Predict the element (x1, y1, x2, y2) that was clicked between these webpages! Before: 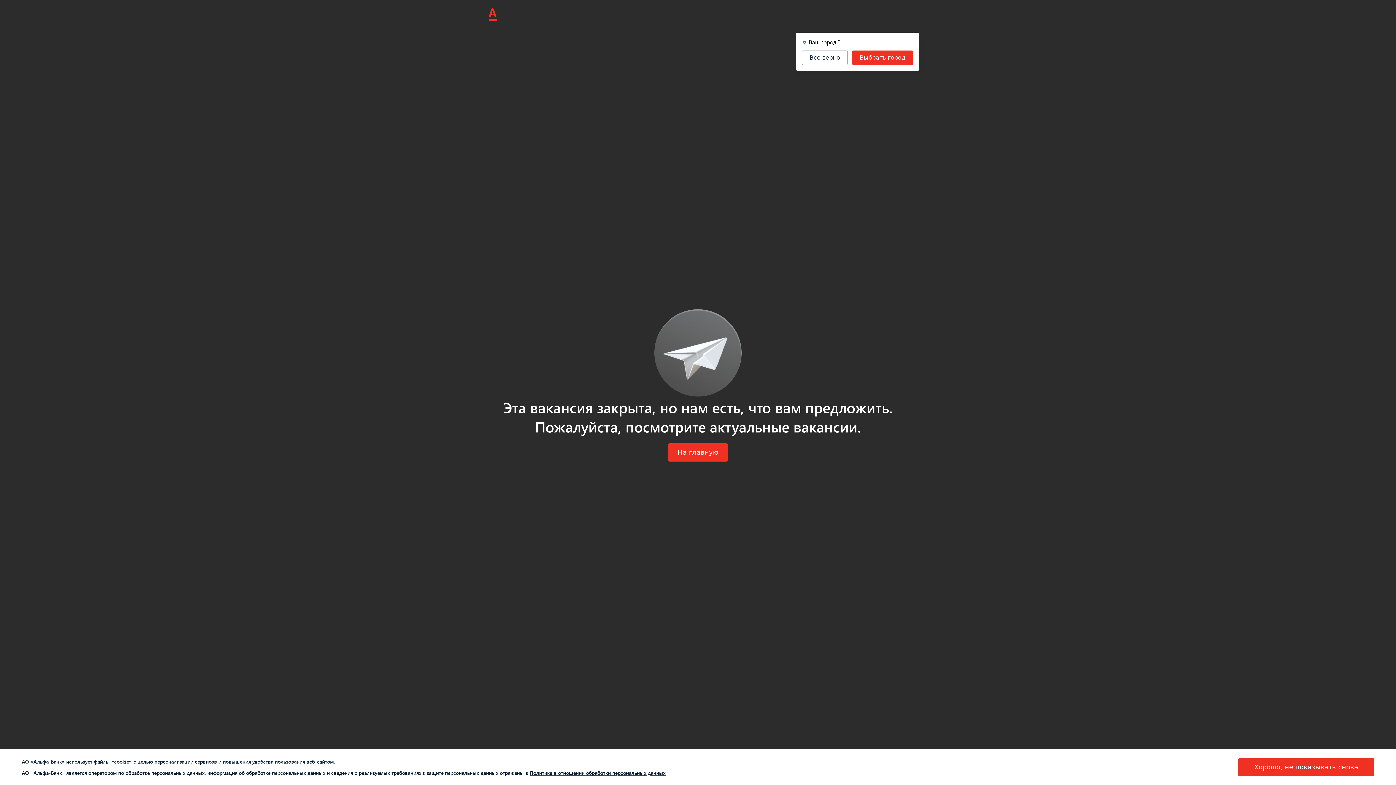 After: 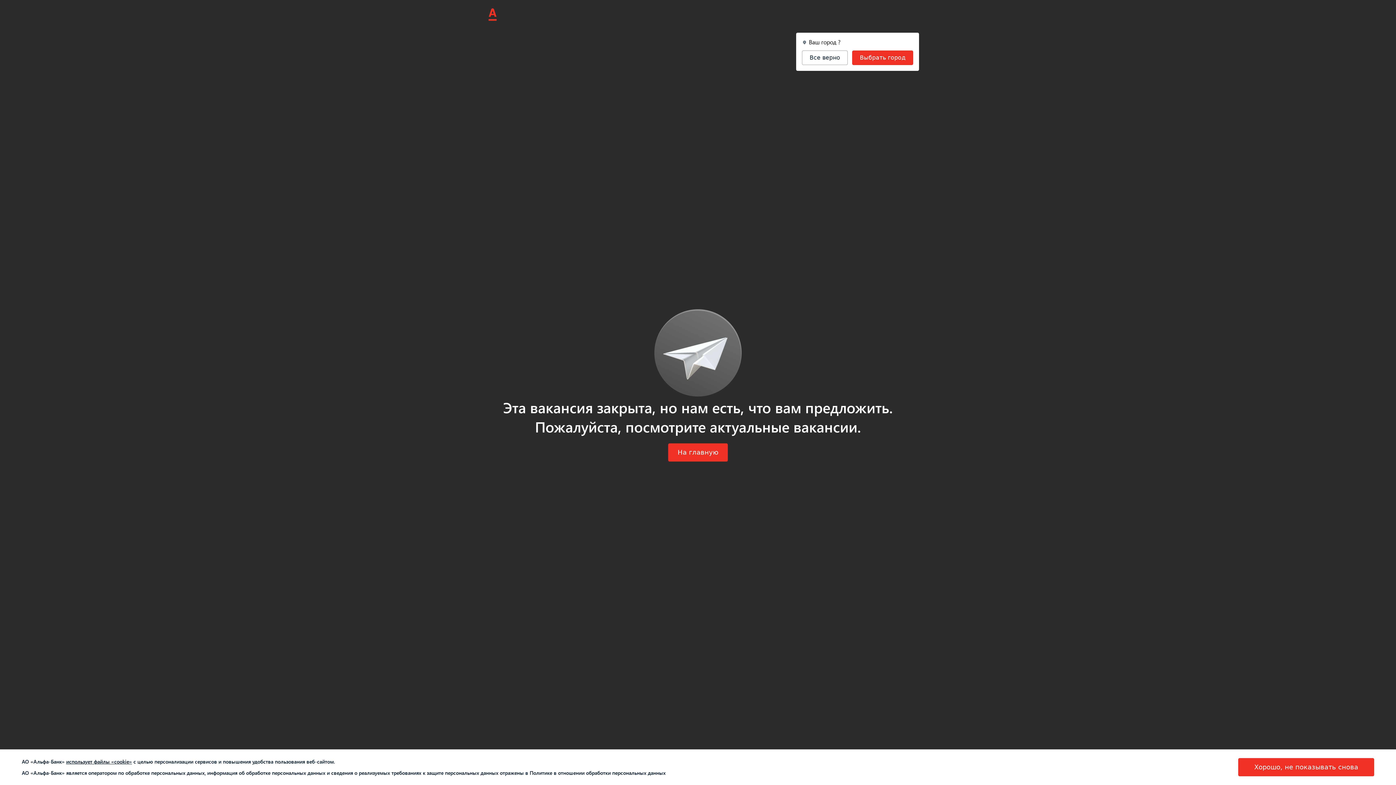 Action: label: Политике в отношении обработки персональных данных bbox: (529, 769, 665, 776)